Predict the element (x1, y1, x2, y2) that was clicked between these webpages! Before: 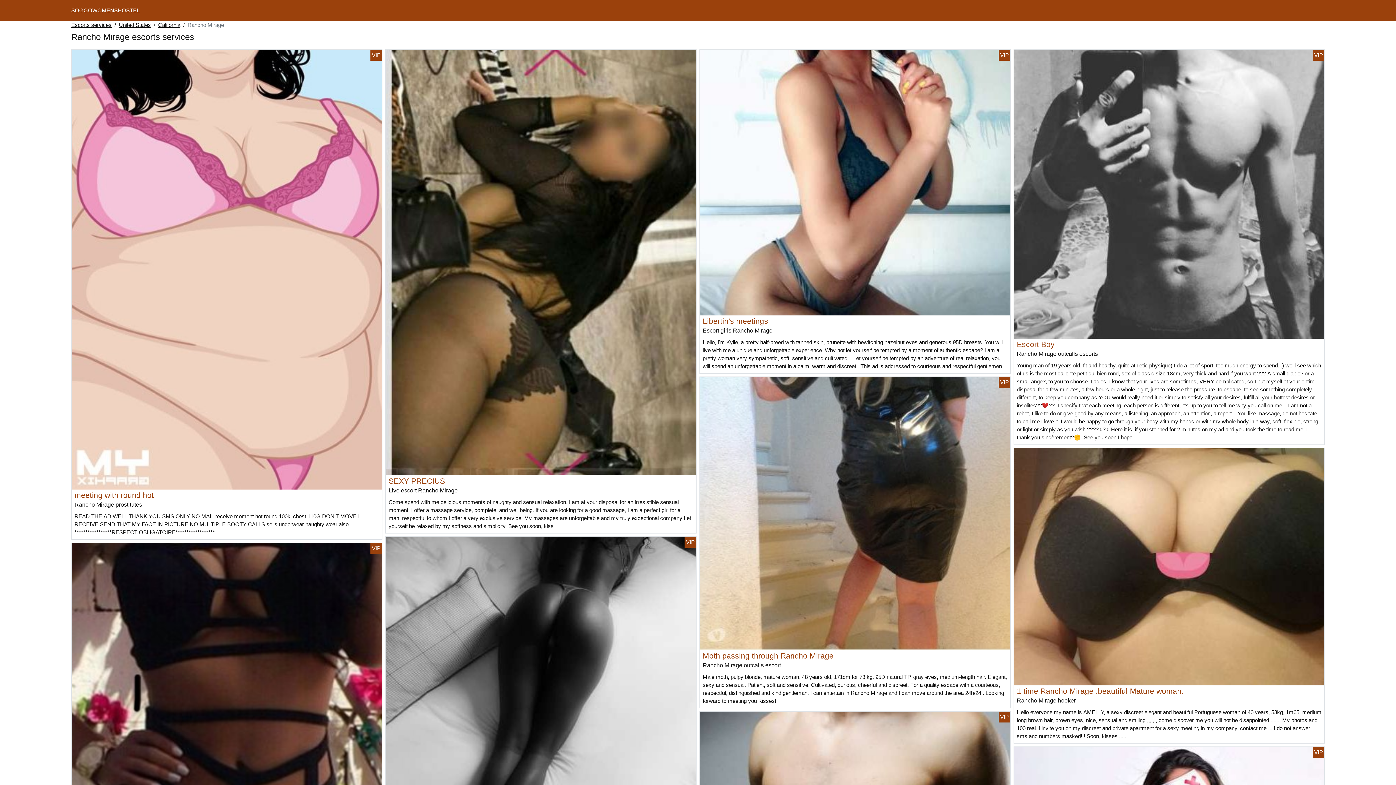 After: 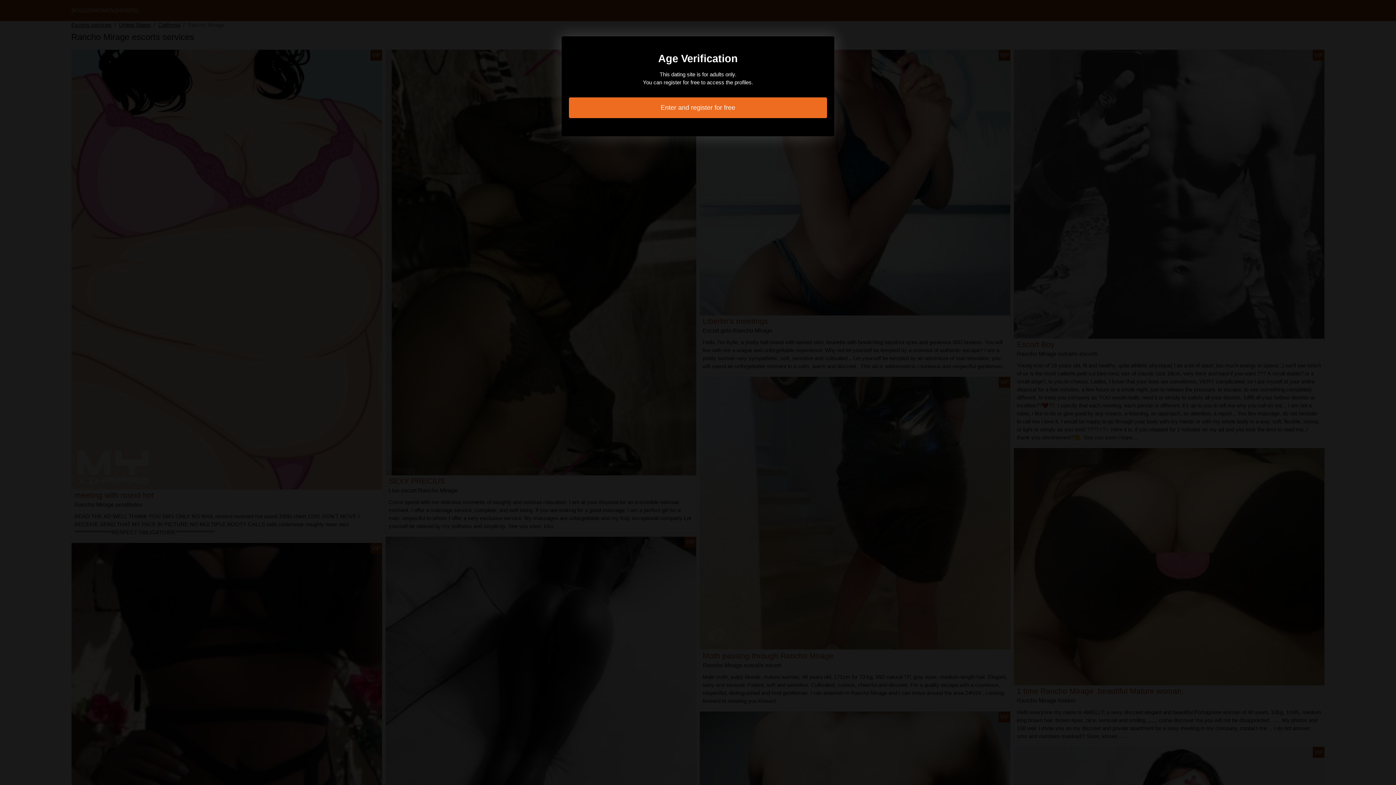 Action: bbox: (388, 477, 445, 485) label: SEXY PRECIUS